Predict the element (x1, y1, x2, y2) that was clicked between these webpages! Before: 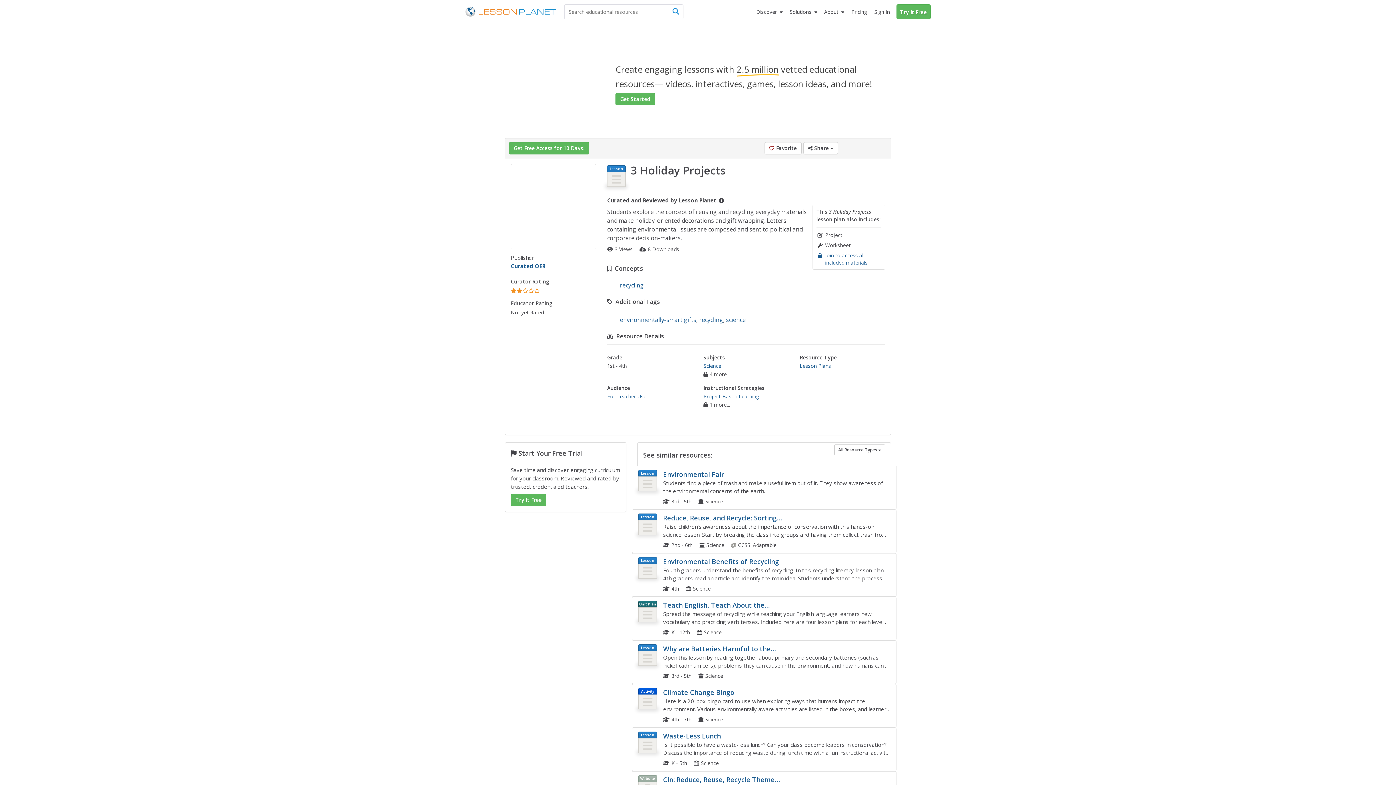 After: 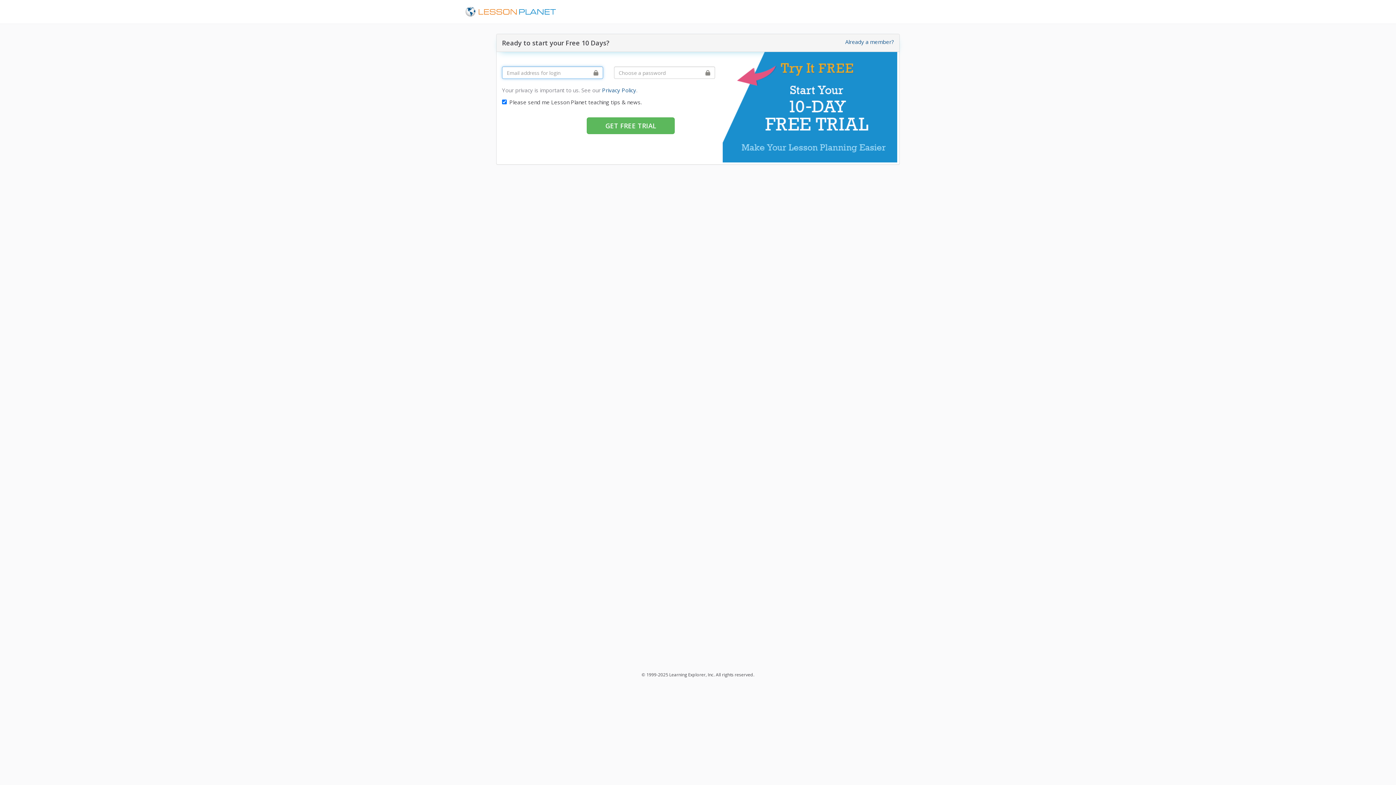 Action: label: Get Started bbox: (615, 93, 655, 105)